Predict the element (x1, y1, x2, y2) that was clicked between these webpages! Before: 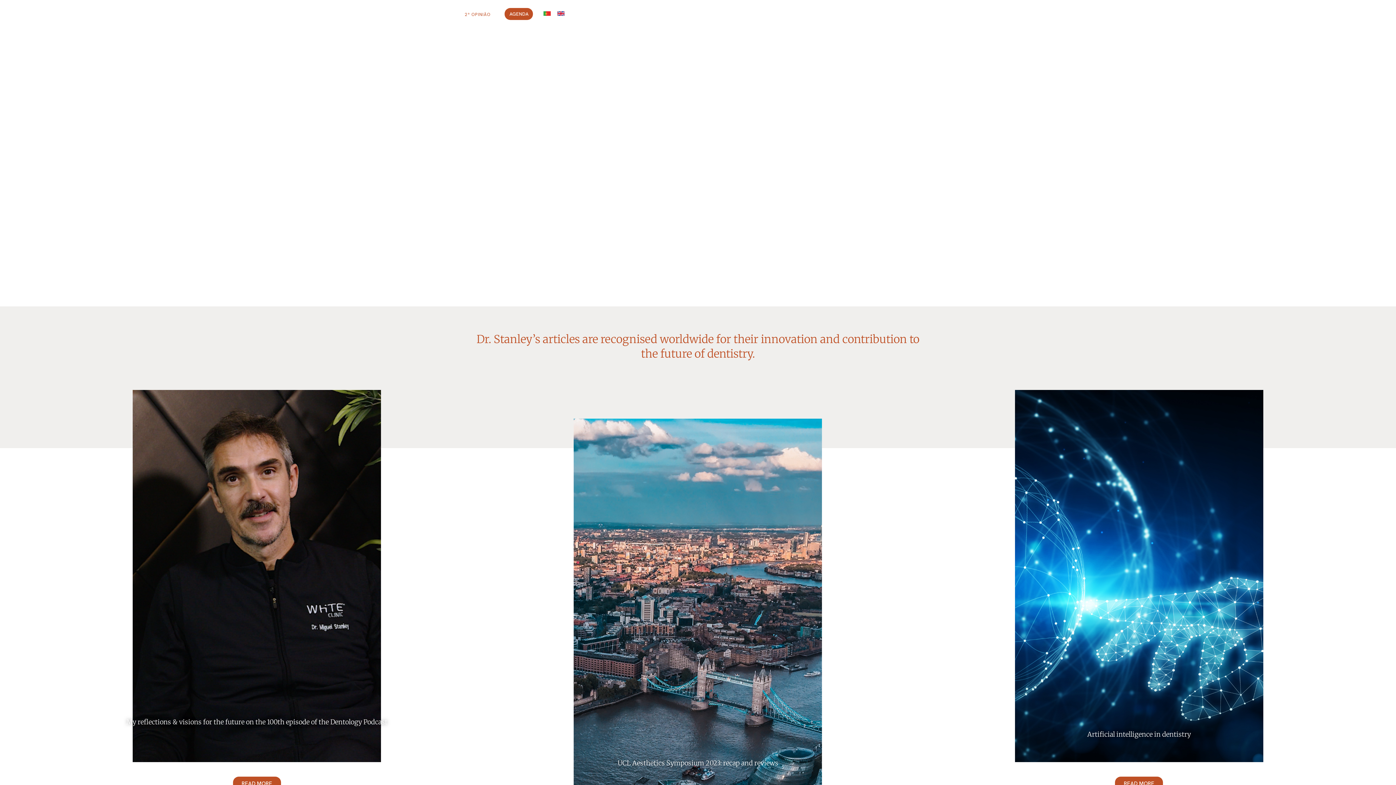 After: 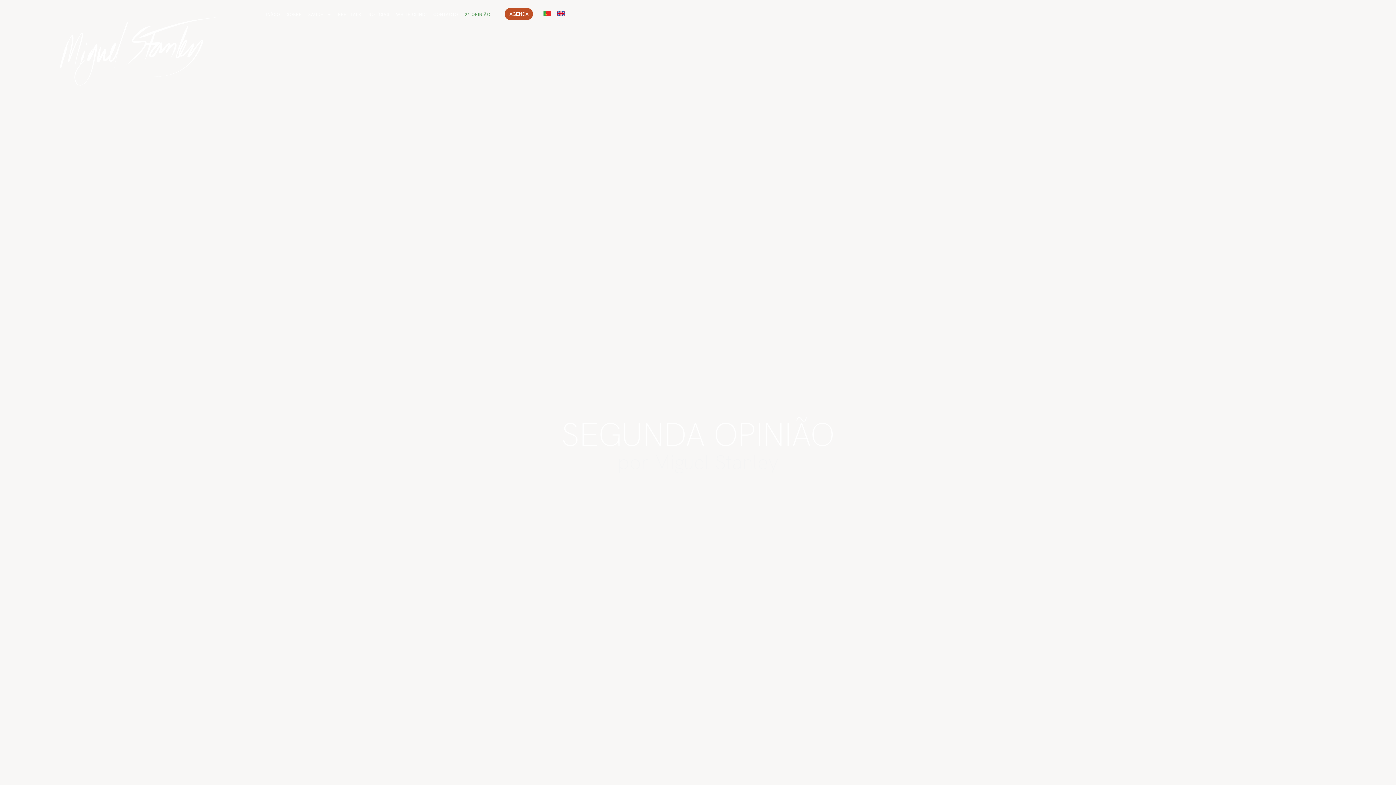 Action: label: 2ª OPINIÃO bbox: (461, 6, 493, 22)